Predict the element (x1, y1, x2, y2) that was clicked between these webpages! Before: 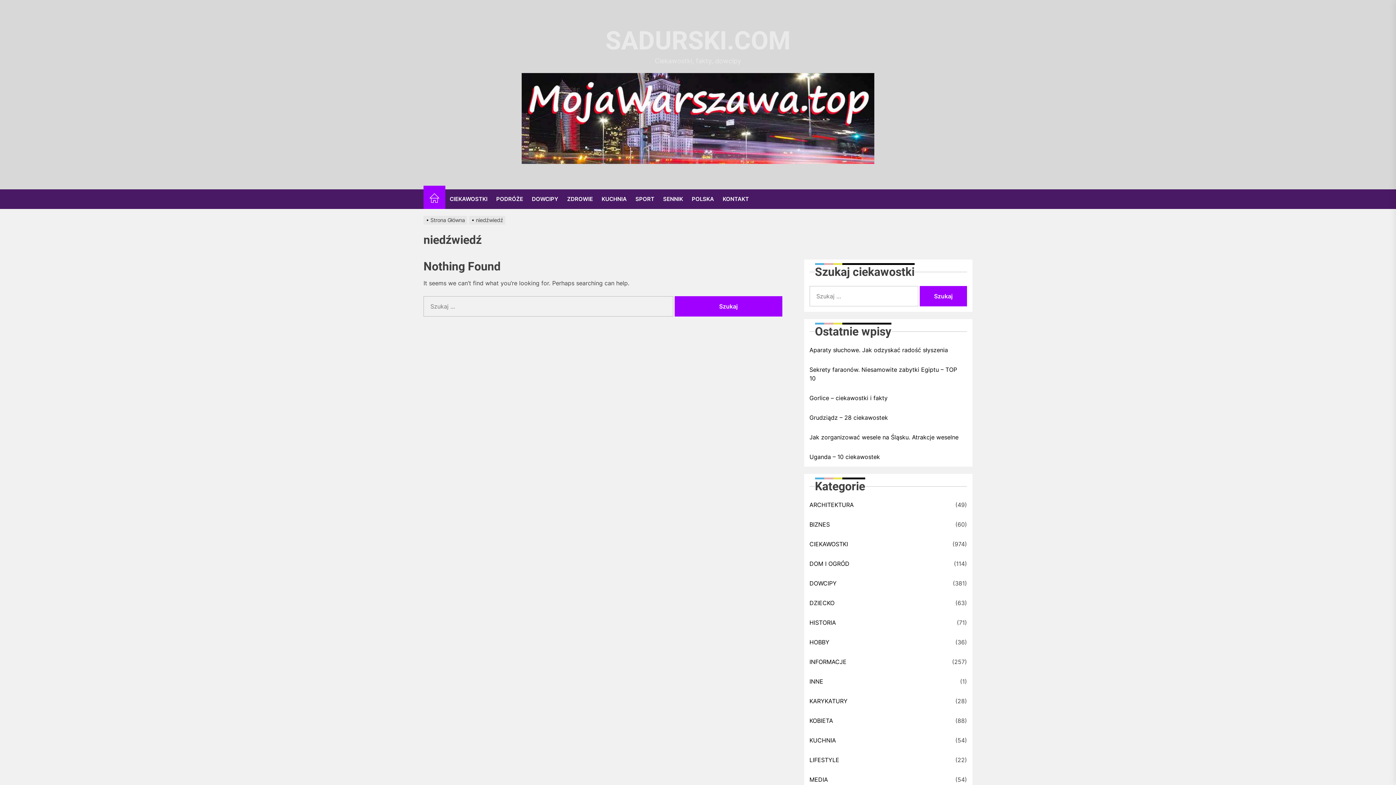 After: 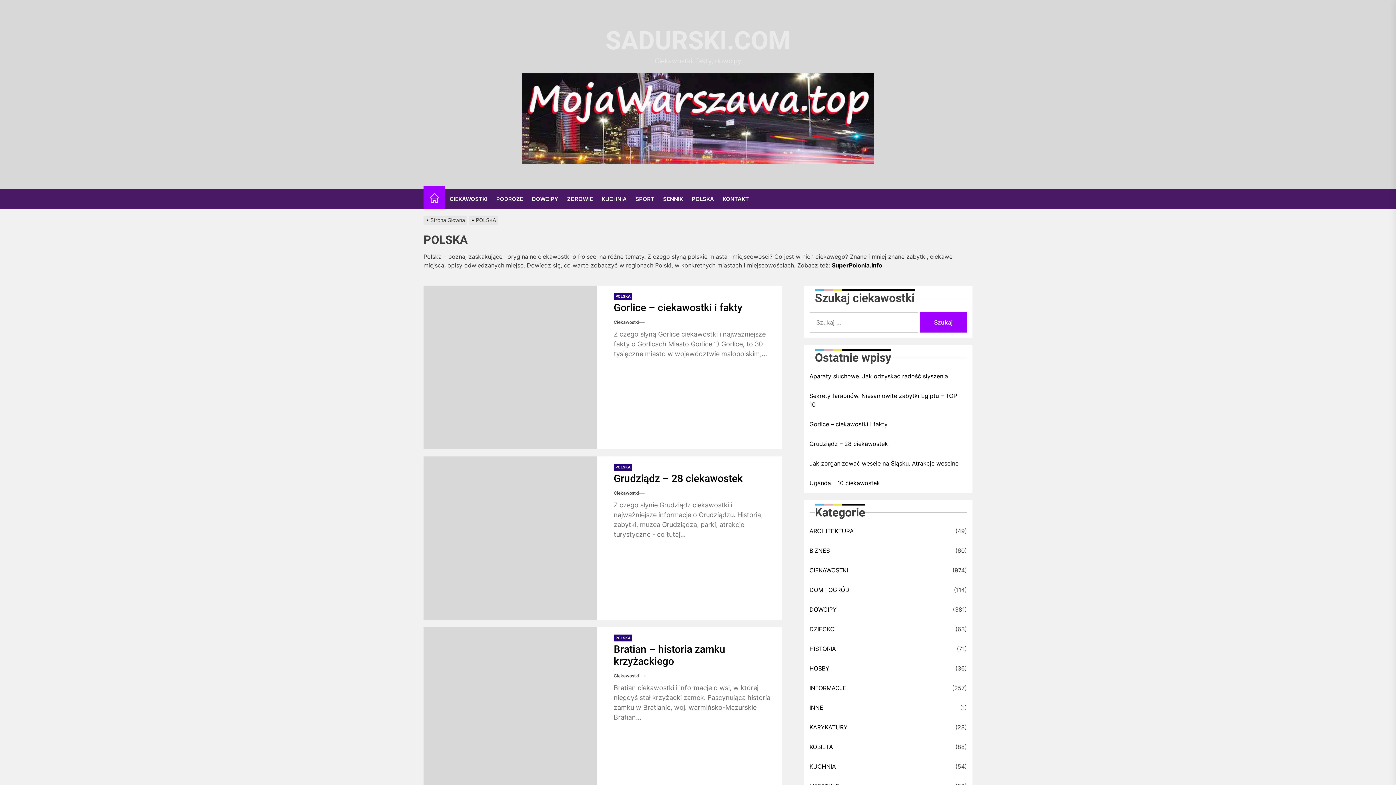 Action: bbox: (687, 189, 718, 208) label: POLSKA